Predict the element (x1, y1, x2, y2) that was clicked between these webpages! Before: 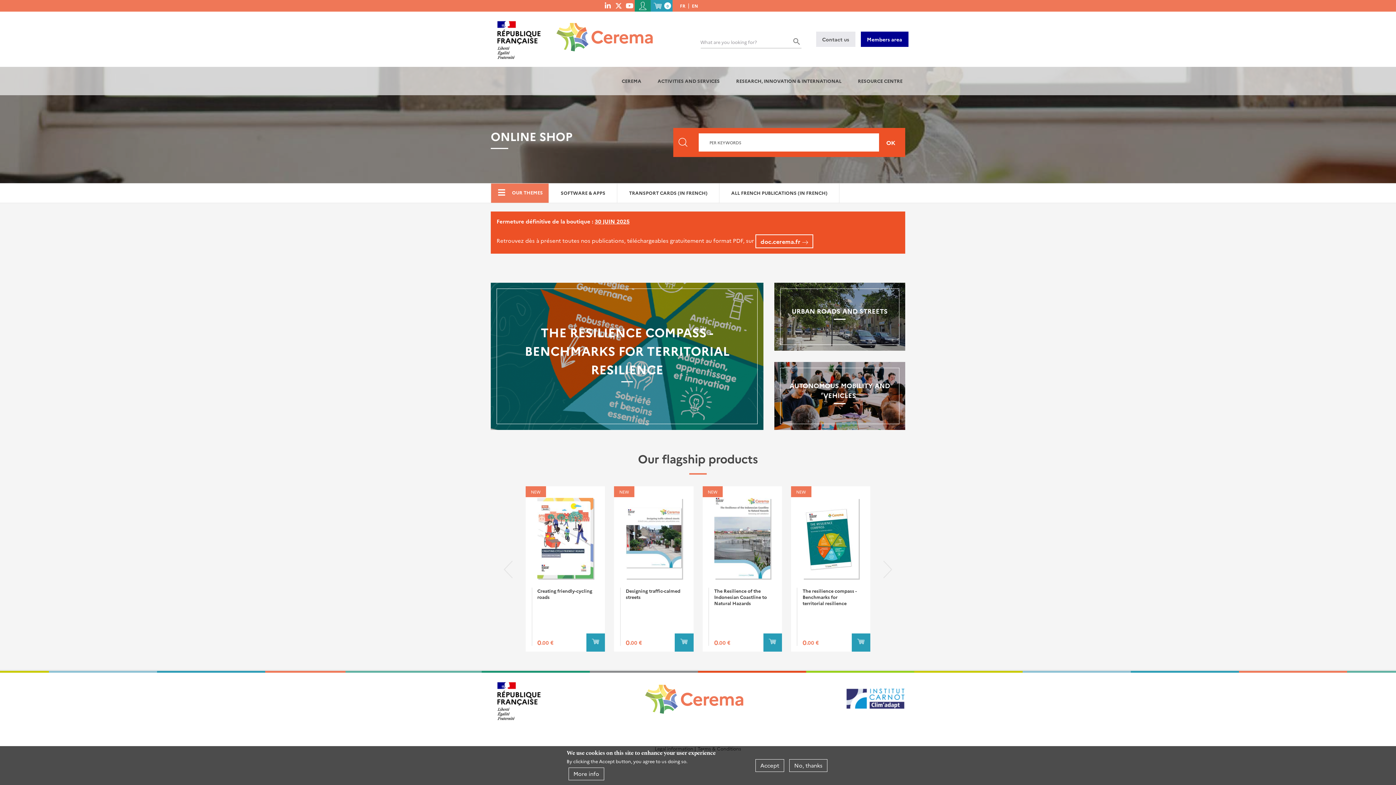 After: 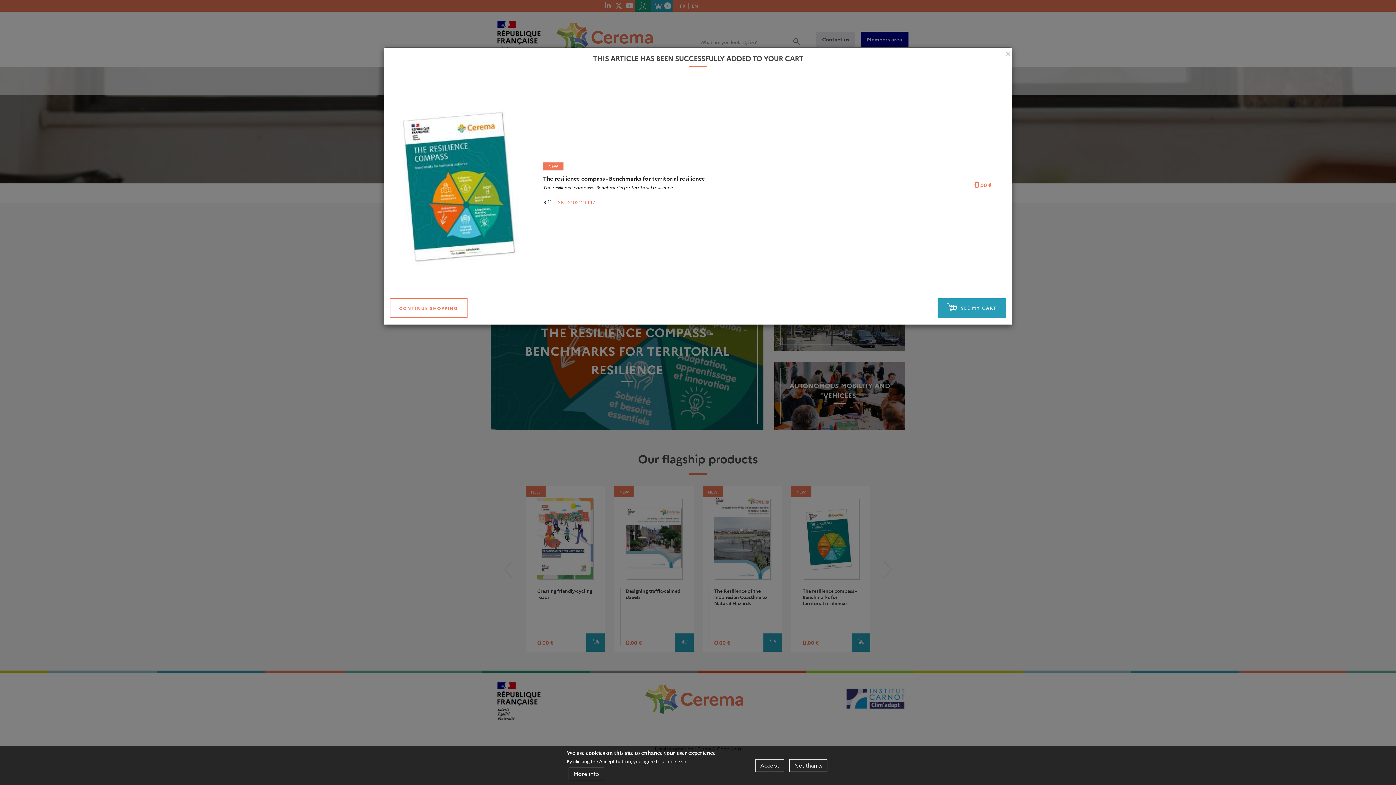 Action: bbox: (851, 633, 870, 652) label: ADD TO CART